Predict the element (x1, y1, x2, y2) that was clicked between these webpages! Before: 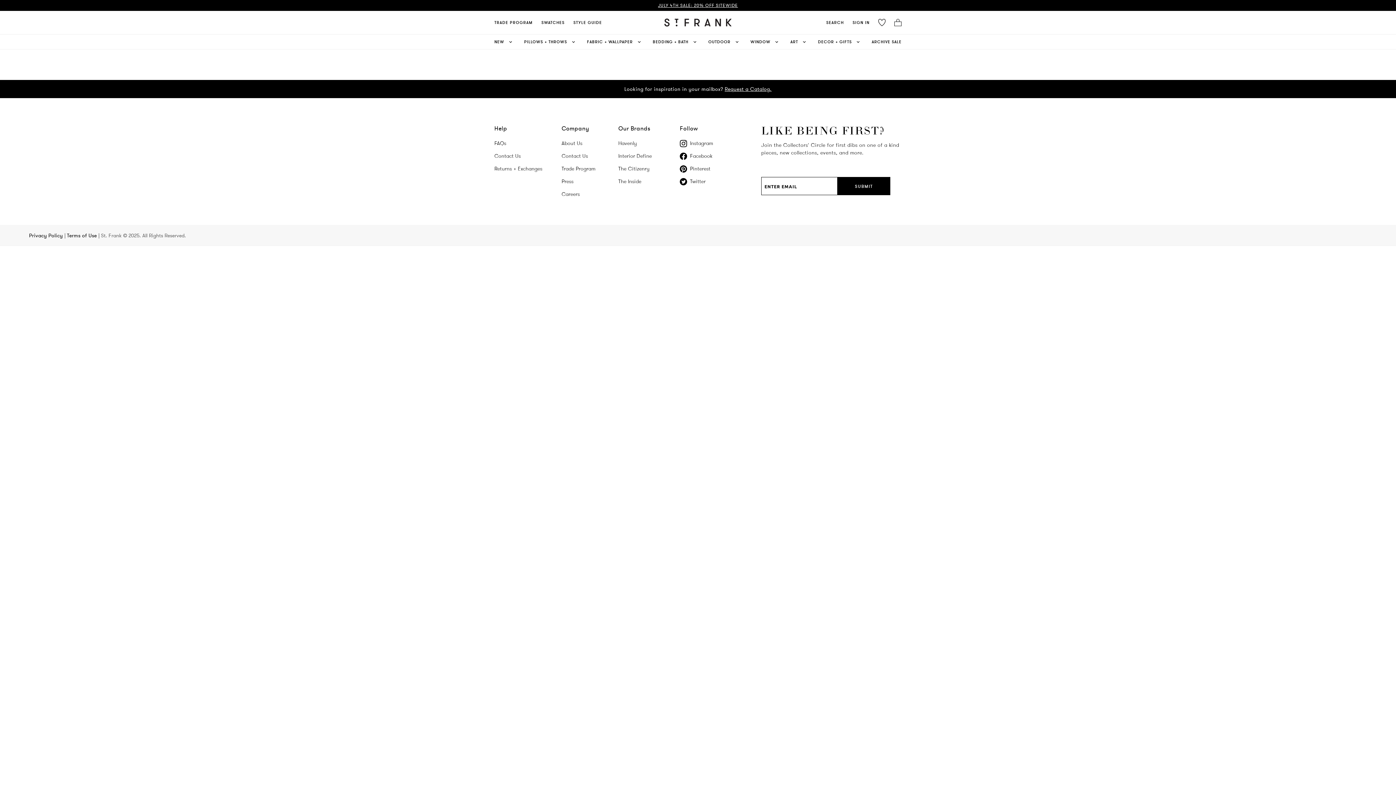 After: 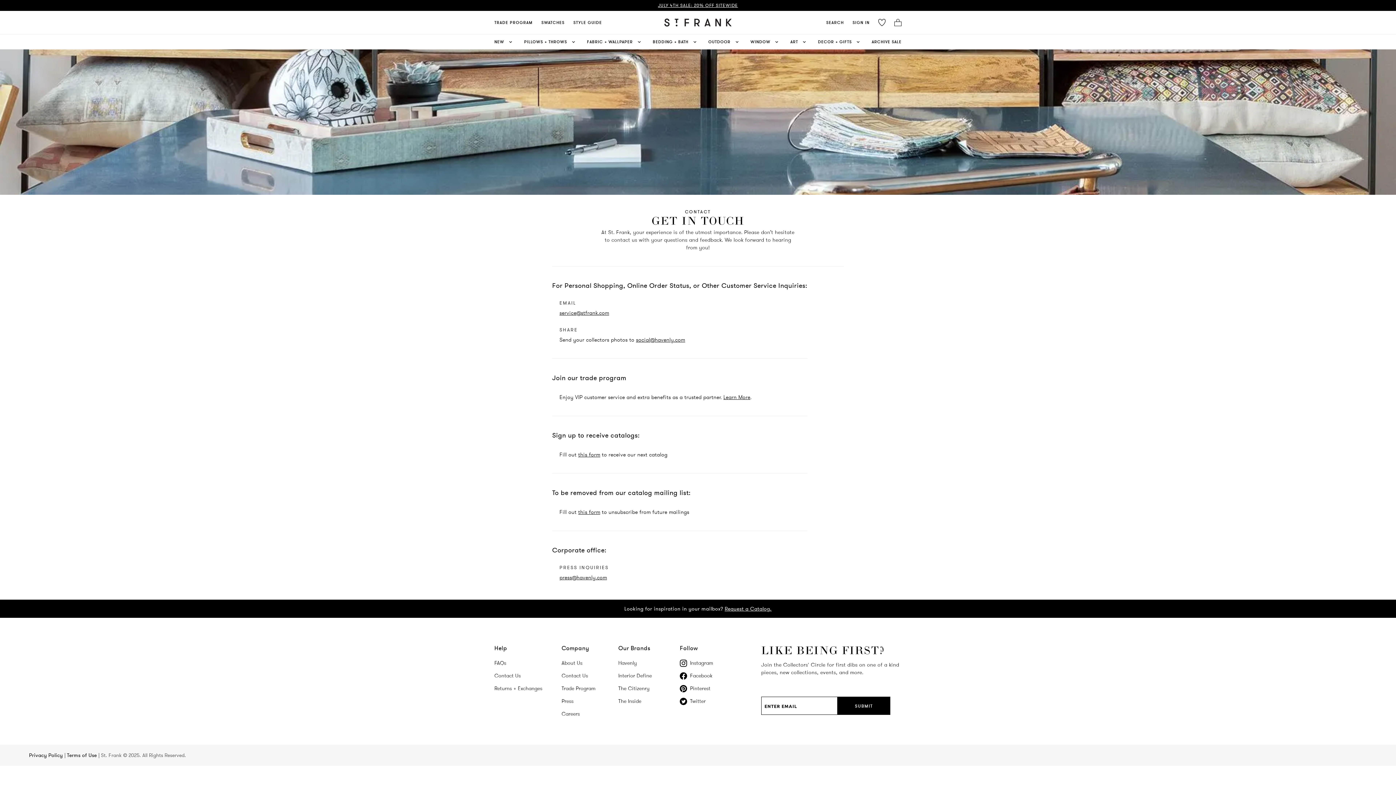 Action: label: Contact Us bbox: (561, 141, 588, 148)